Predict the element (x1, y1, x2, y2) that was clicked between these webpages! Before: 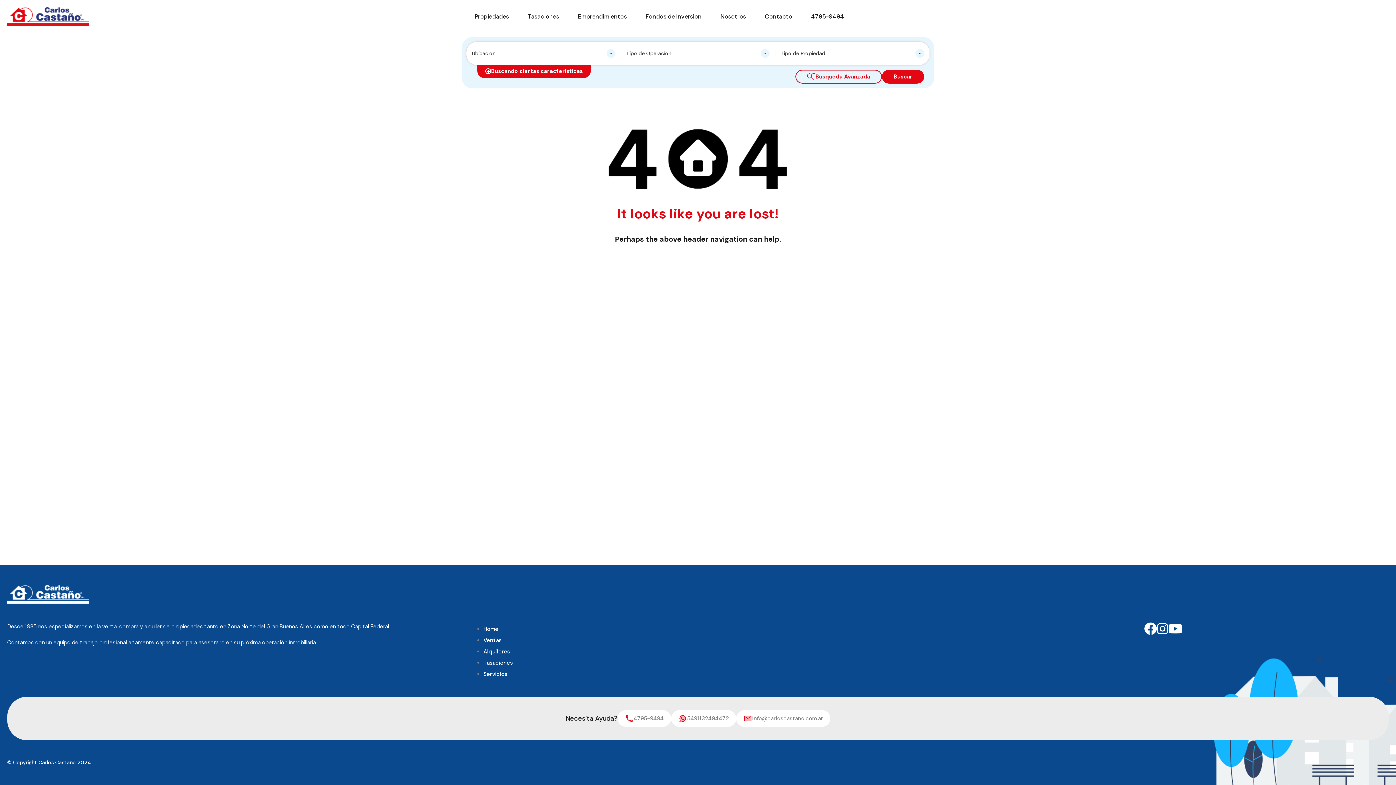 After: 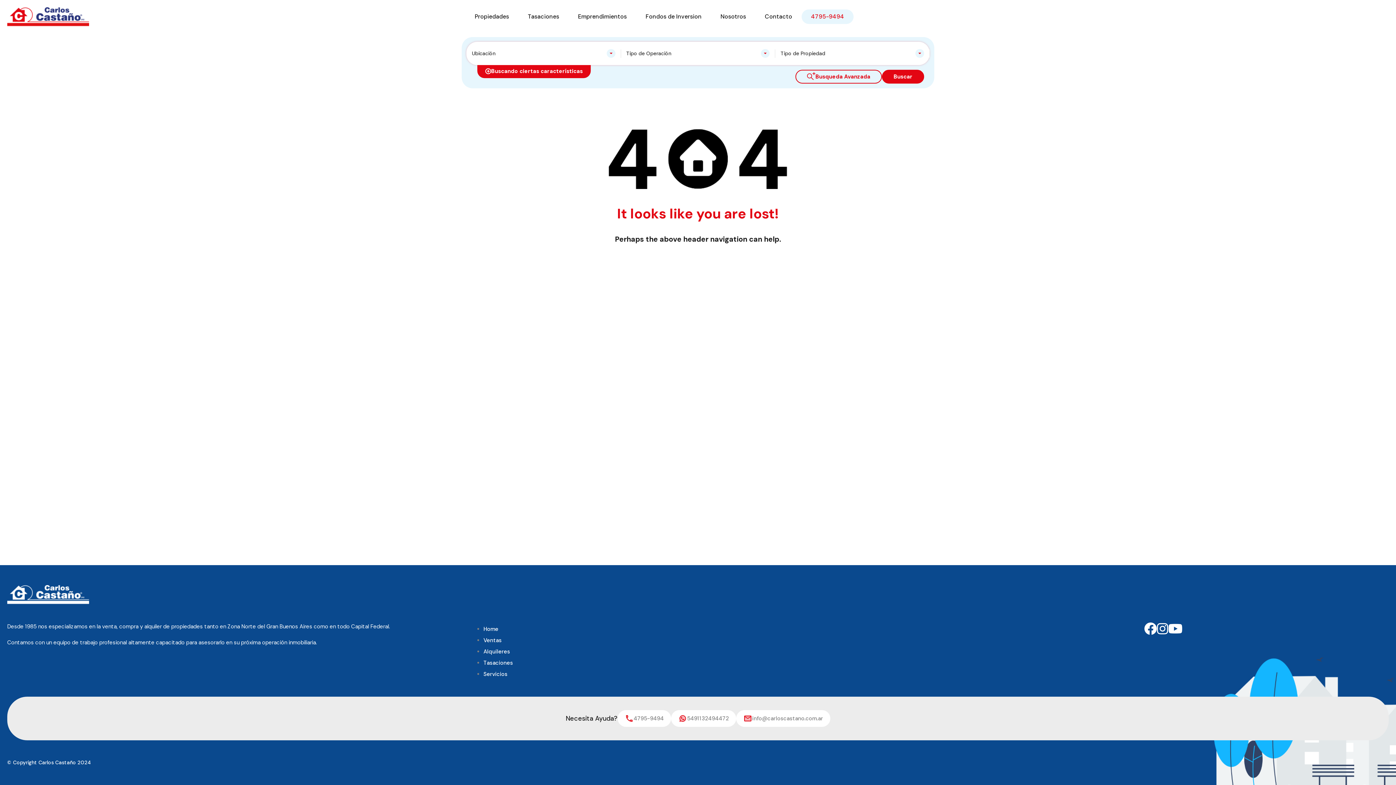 Action: bbox: (801, 9, 853, 24) label: 4795-9494